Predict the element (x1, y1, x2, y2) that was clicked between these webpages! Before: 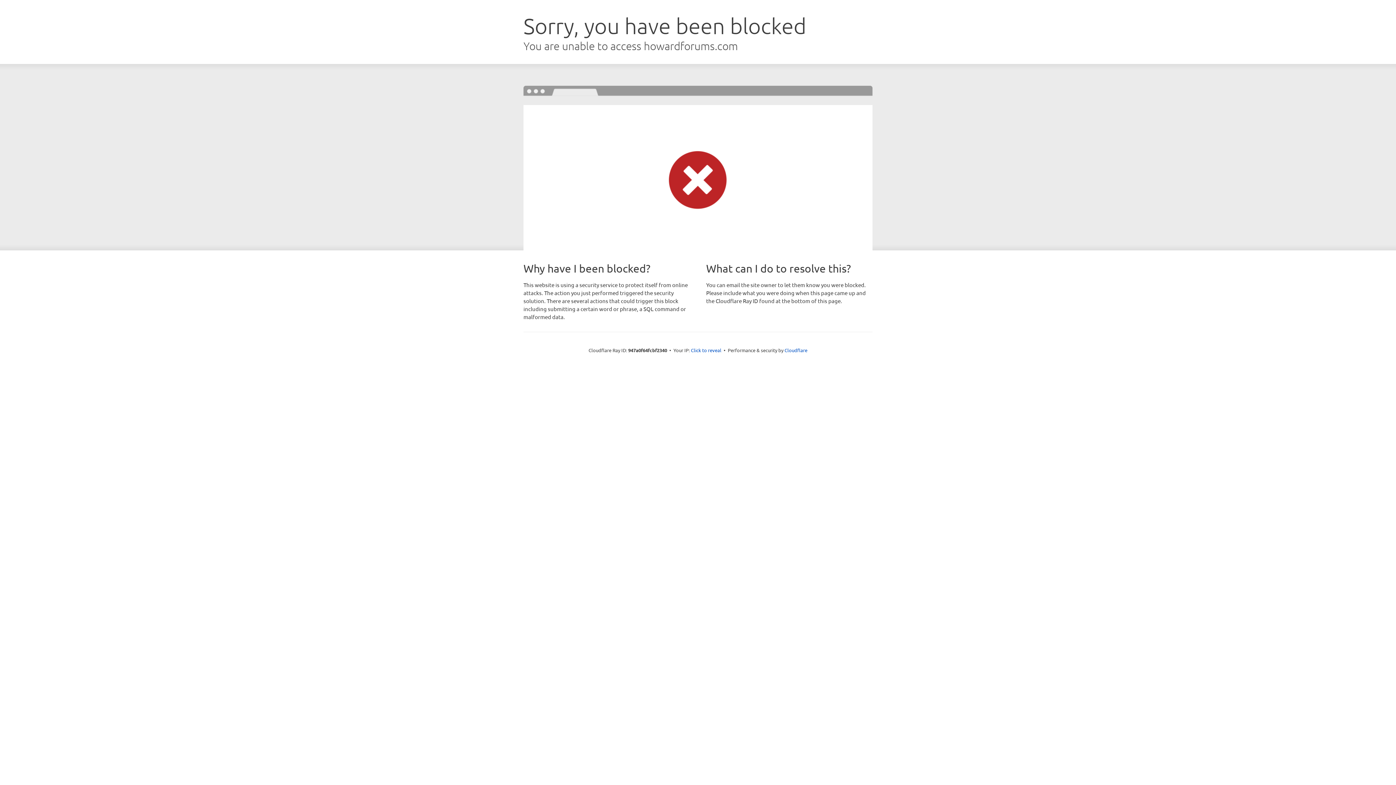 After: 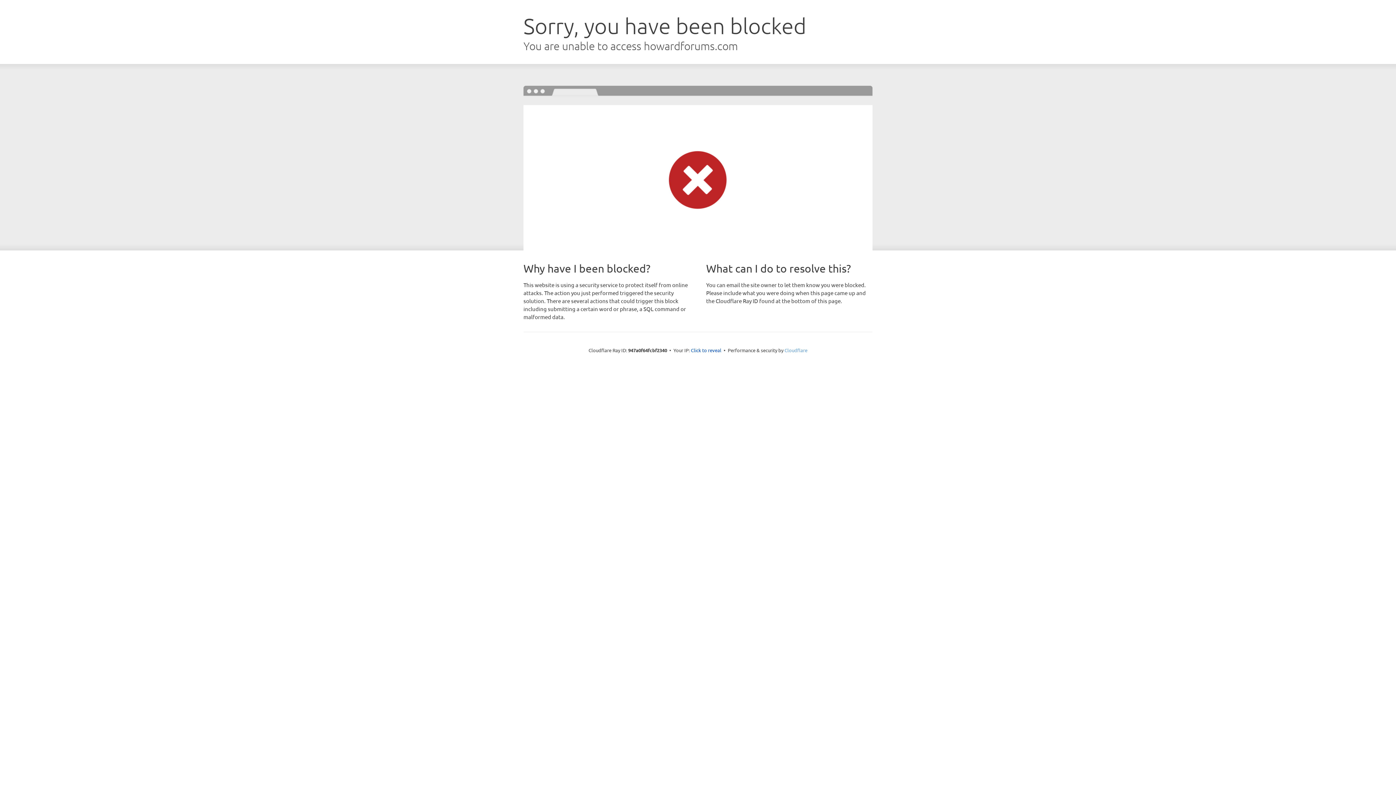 Action: label: Cloudflare bbox: (784, 347, 807, 353)